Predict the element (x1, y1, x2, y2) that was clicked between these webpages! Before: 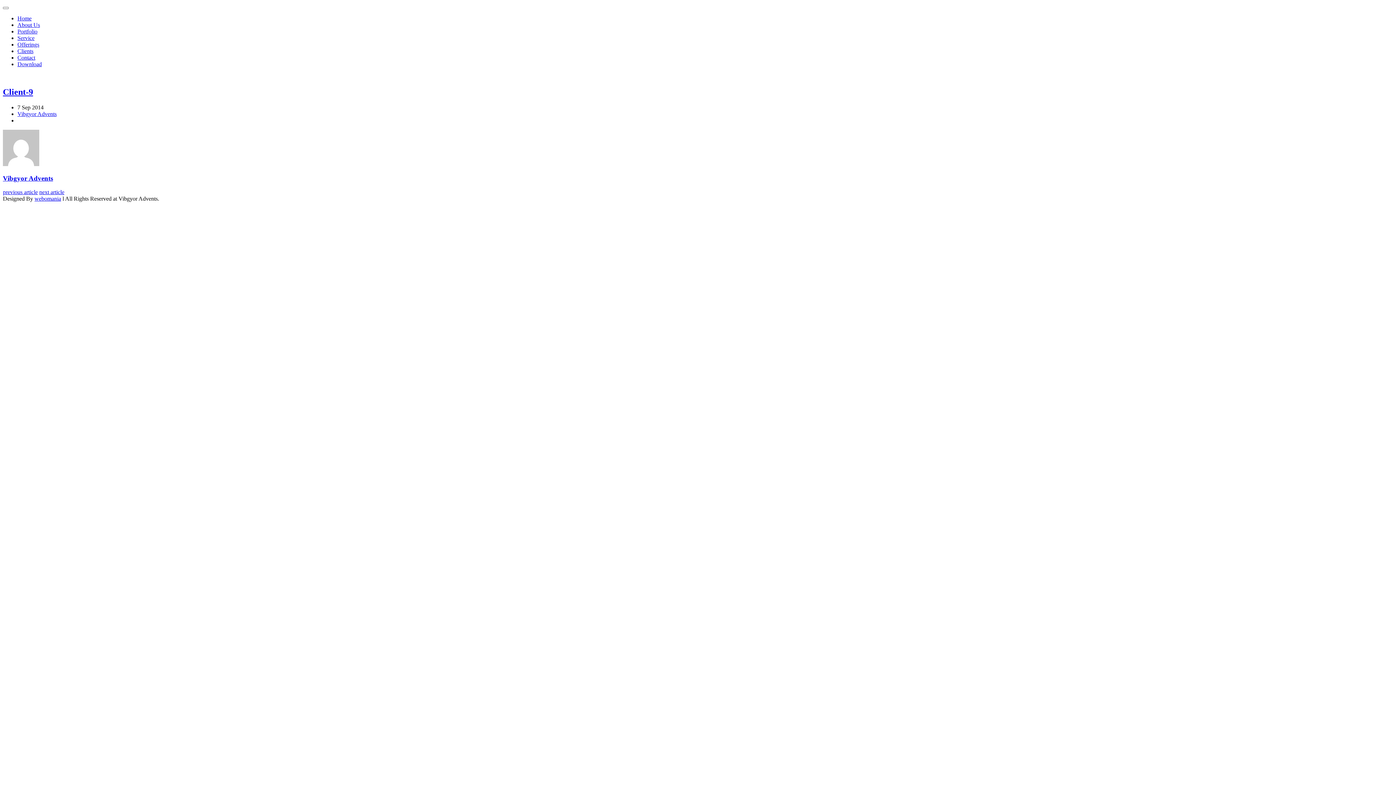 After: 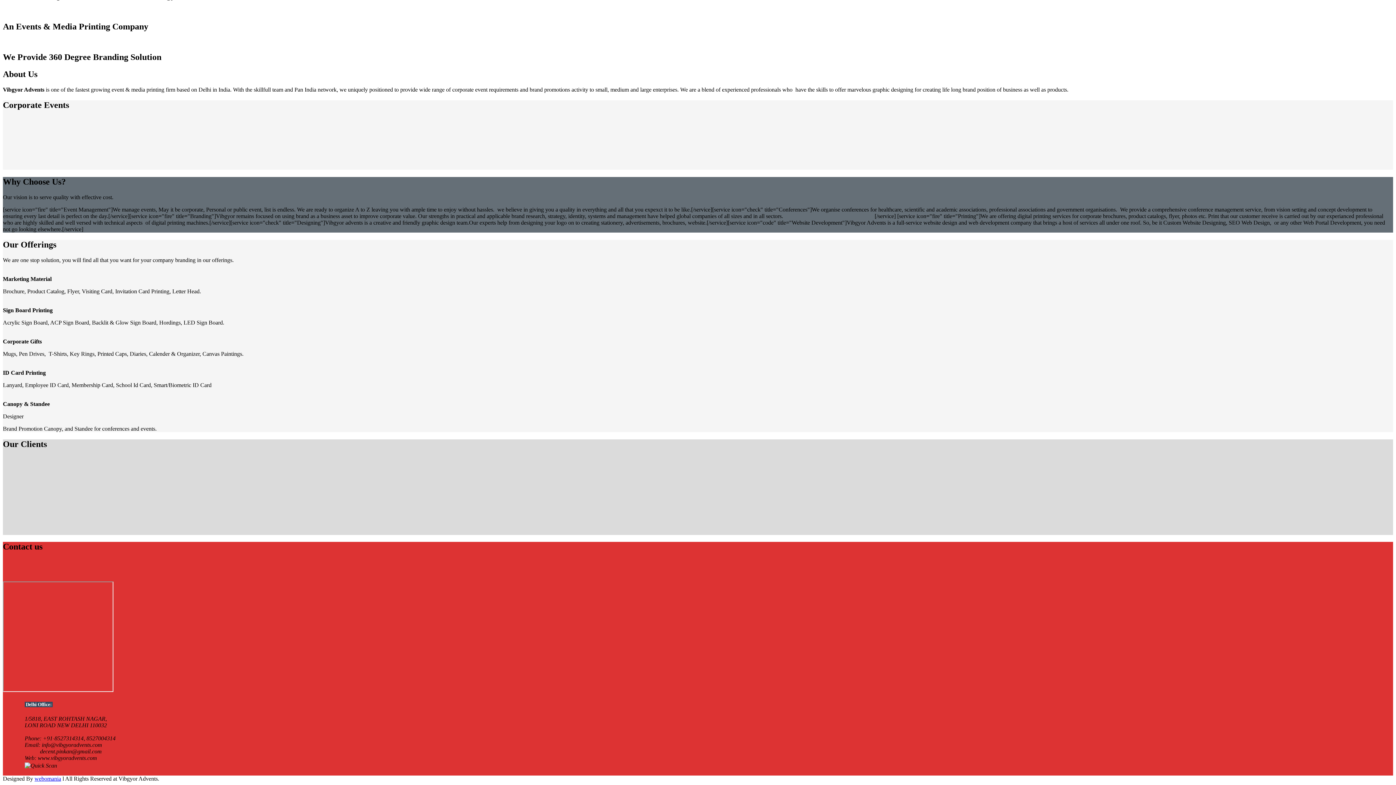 Action: label: Clients bbox: (17, 48, 33, 54)